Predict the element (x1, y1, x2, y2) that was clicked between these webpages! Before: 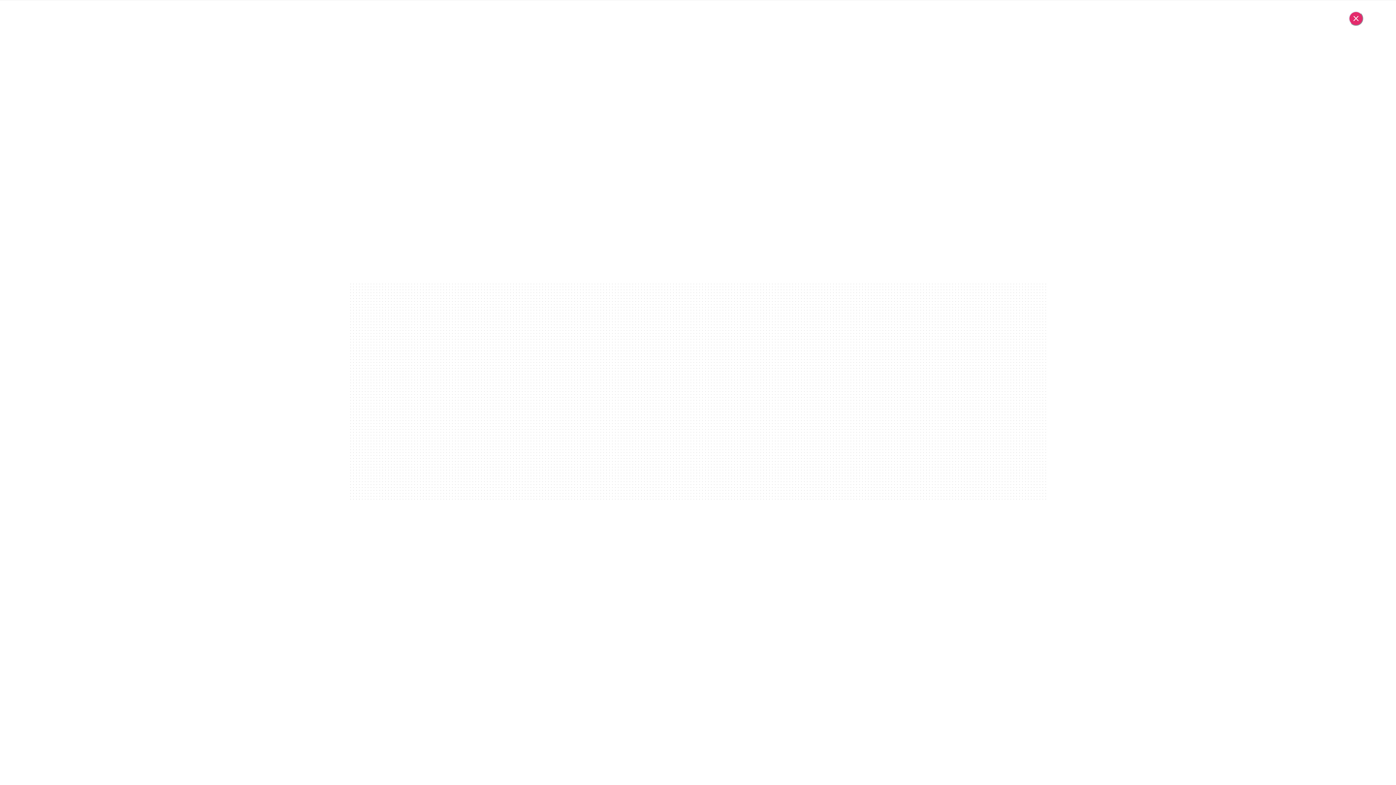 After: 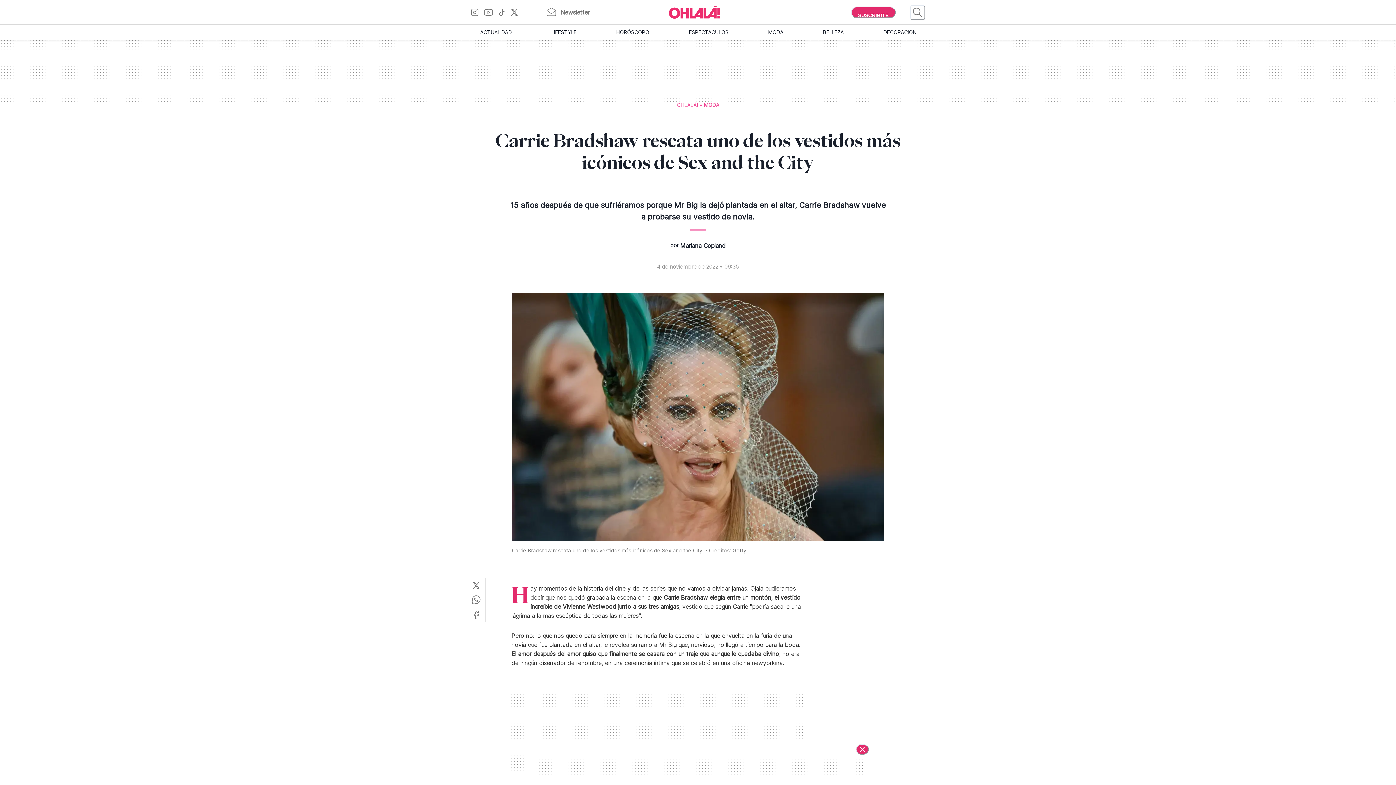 Action: label: Cerrar bbox: (1349, 11, 1363, 25)